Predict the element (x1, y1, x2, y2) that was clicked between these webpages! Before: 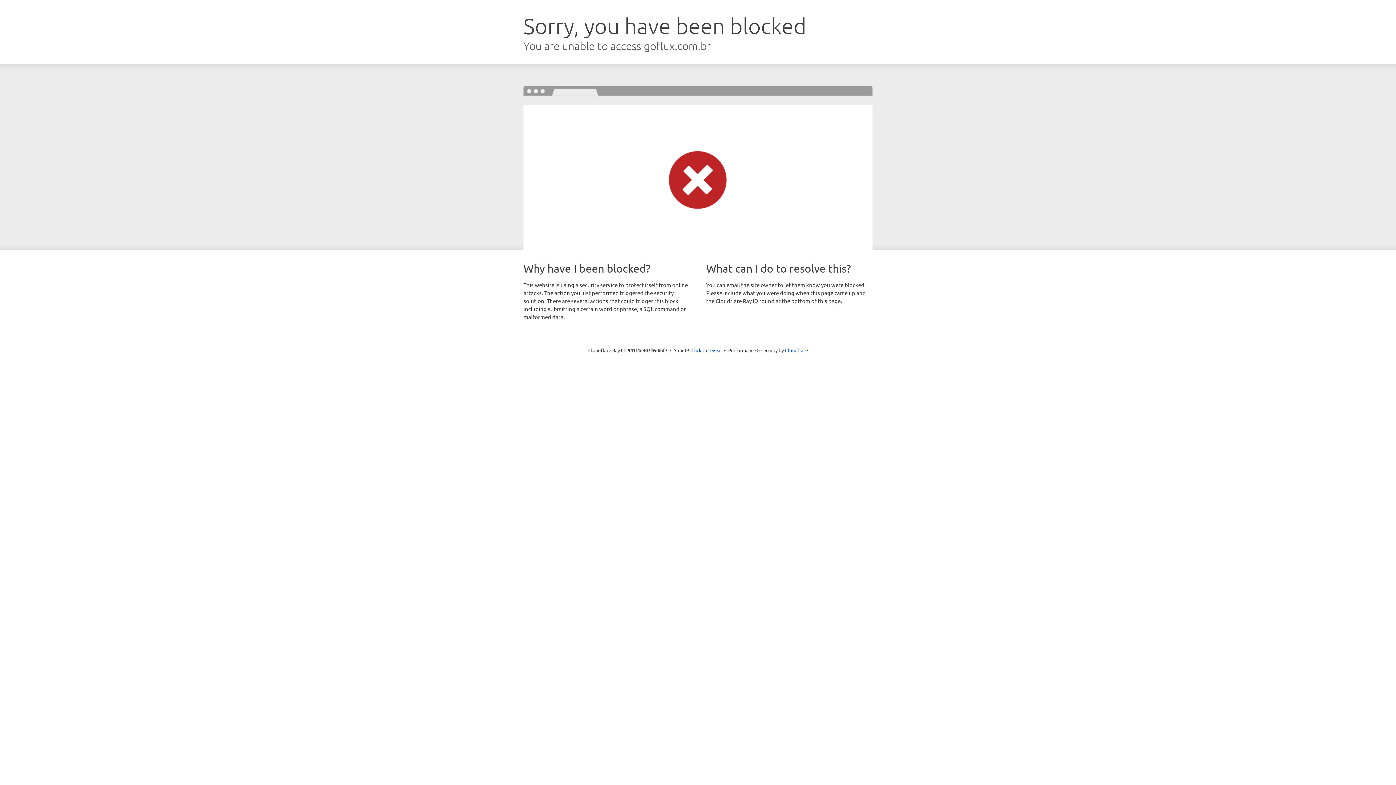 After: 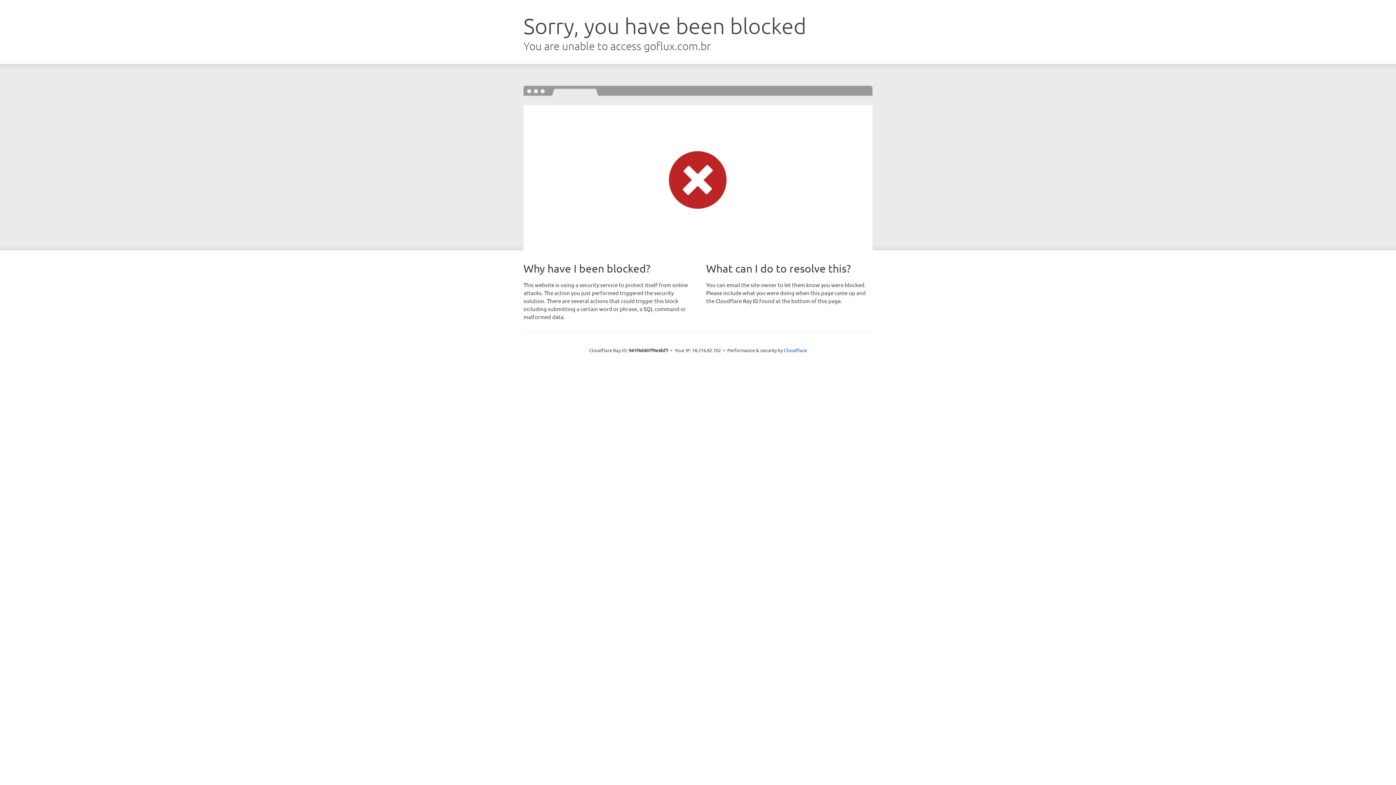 Action: label: Click to reveal bbox: (691, 346, 722, 353)